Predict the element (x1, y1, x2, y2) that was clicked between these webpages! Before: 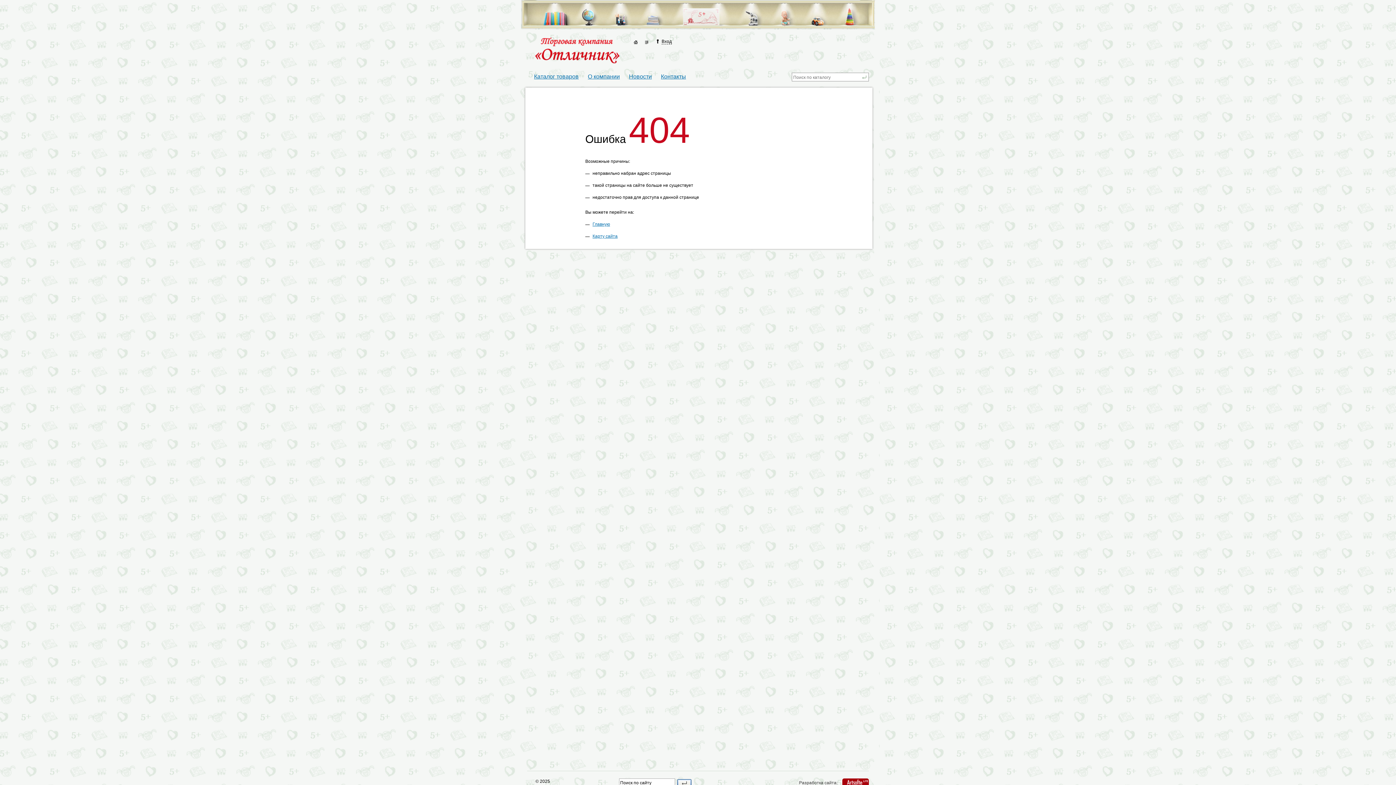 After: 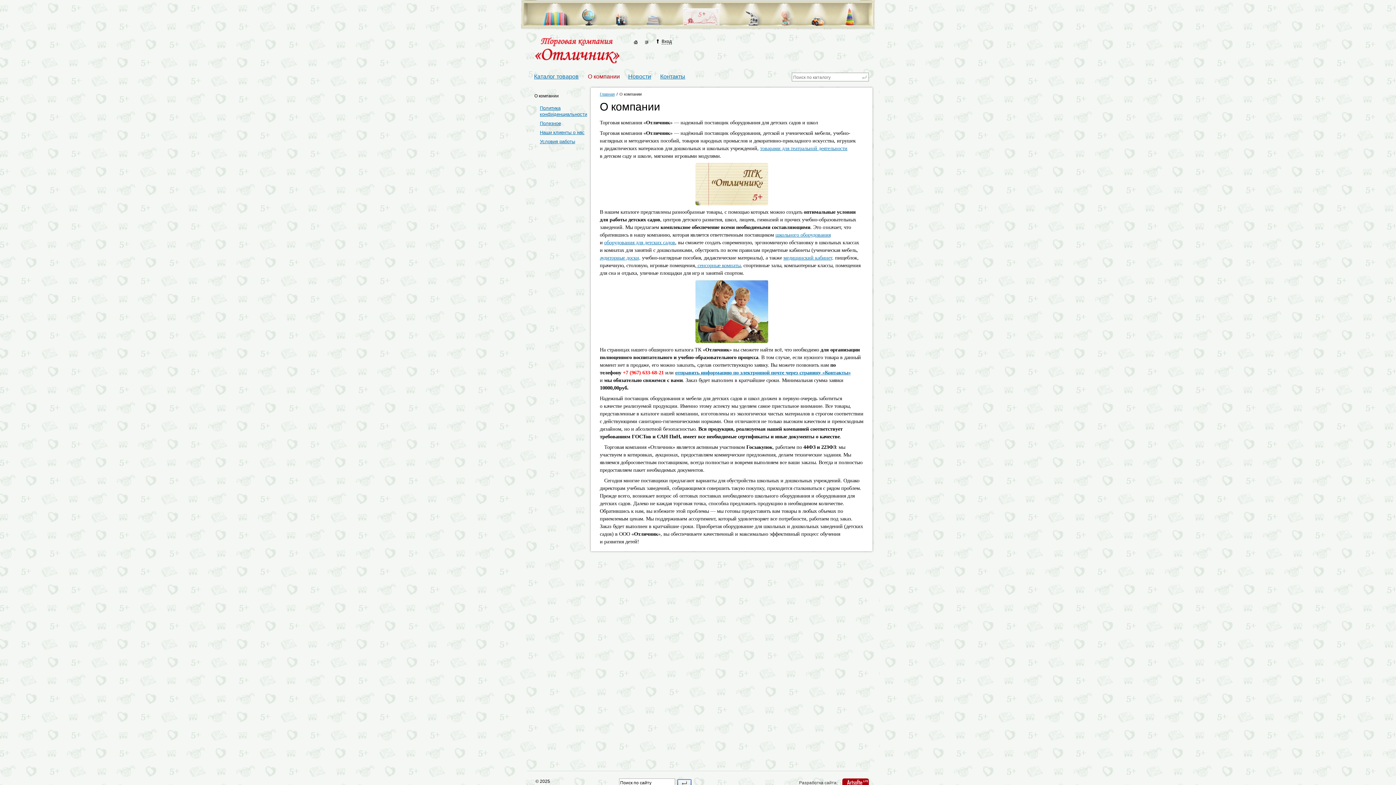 Action: bbox: (588, 73, 620, 79) label: О компании